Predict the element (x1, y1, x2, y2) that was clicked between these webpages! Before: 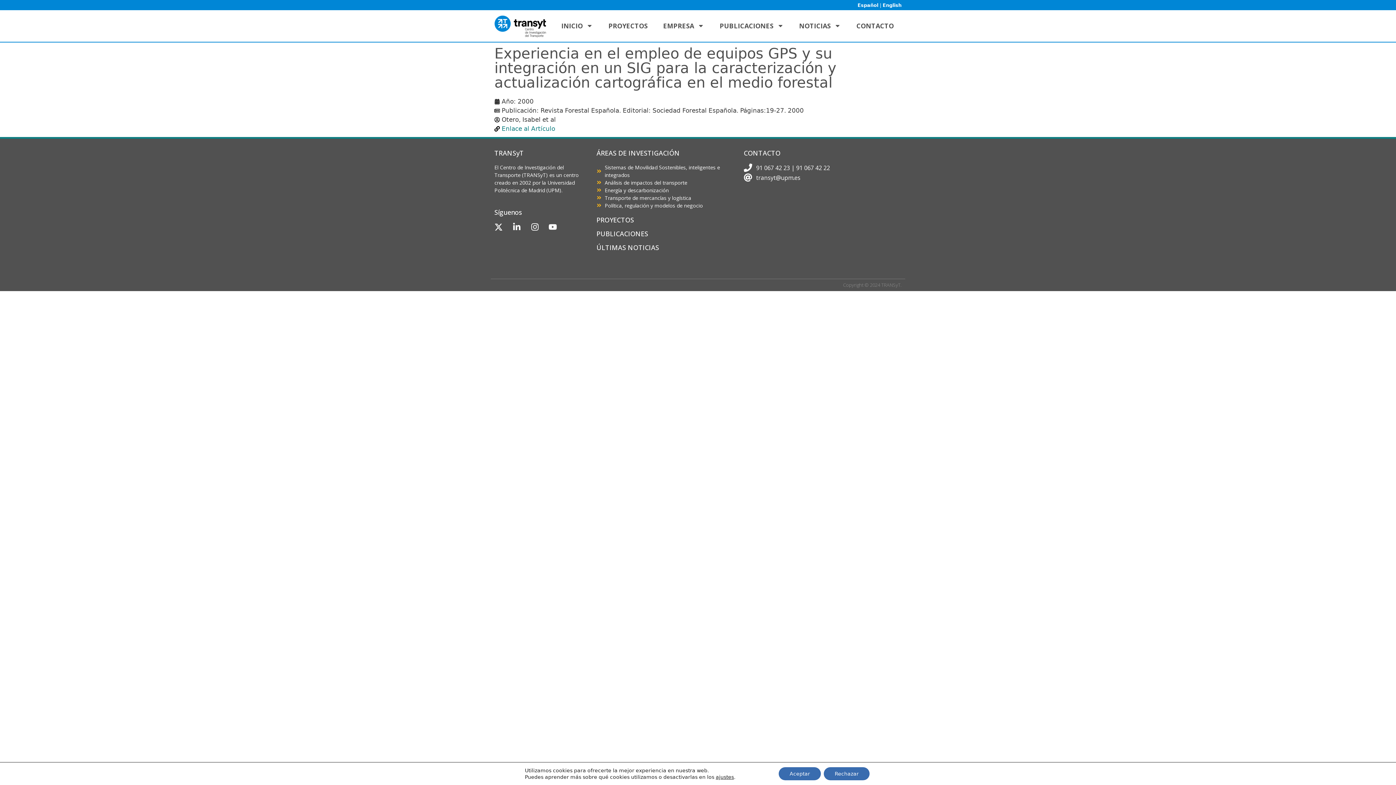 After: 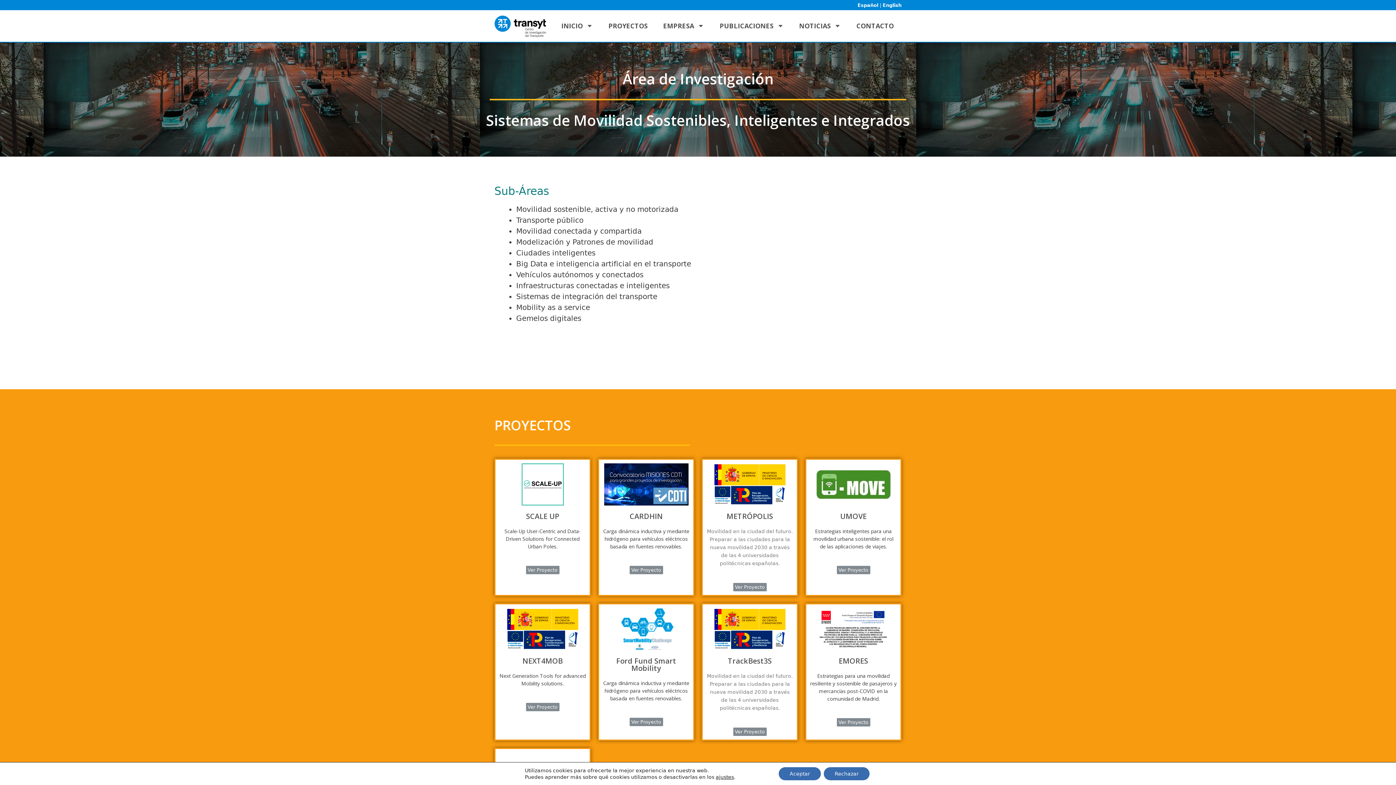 Action: label: Sistemas de Movilidad Sostenibles, inteligentes e integrados bbox: (596, 163, 736, 178)